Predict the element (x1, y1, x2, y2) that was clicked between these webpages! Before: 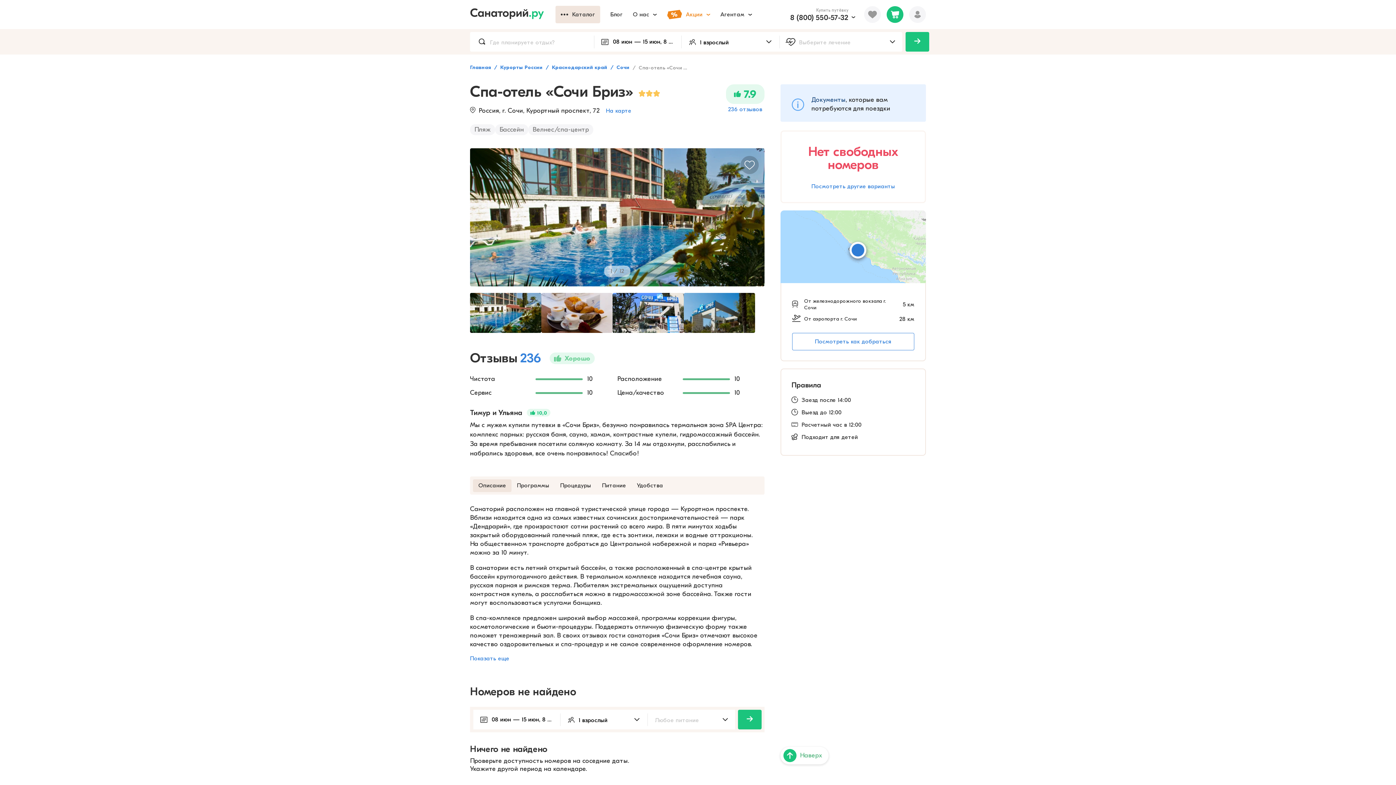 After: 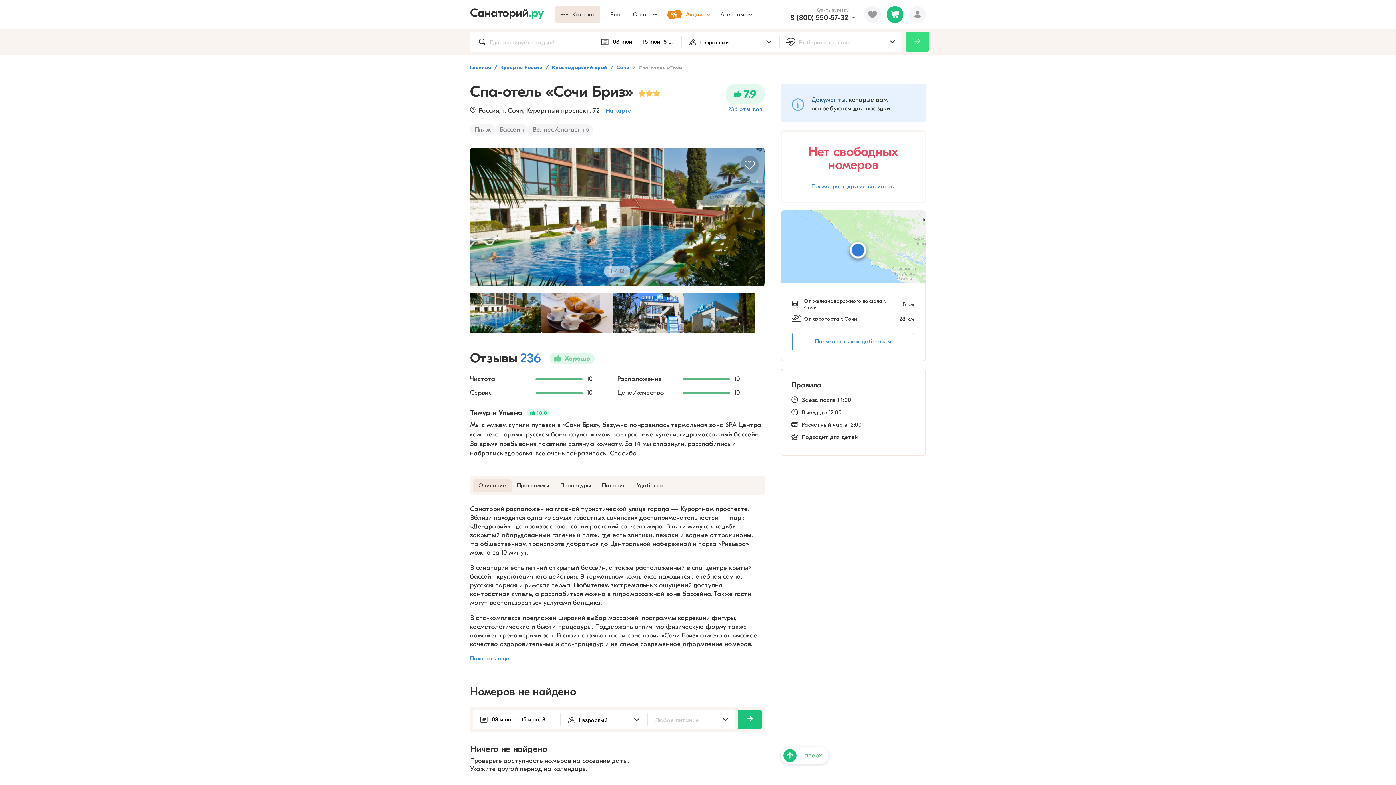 Action: bbox: (905, 32, 929, 51)